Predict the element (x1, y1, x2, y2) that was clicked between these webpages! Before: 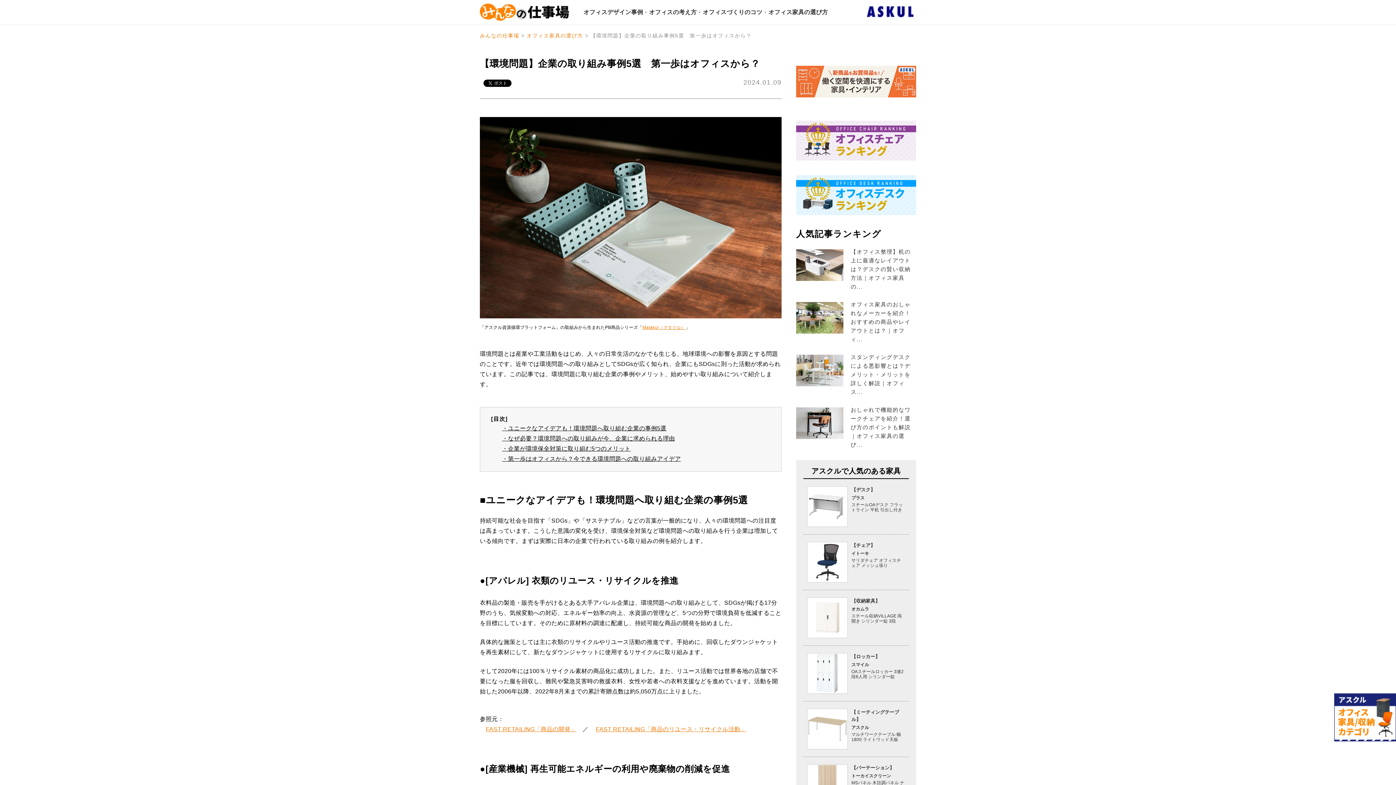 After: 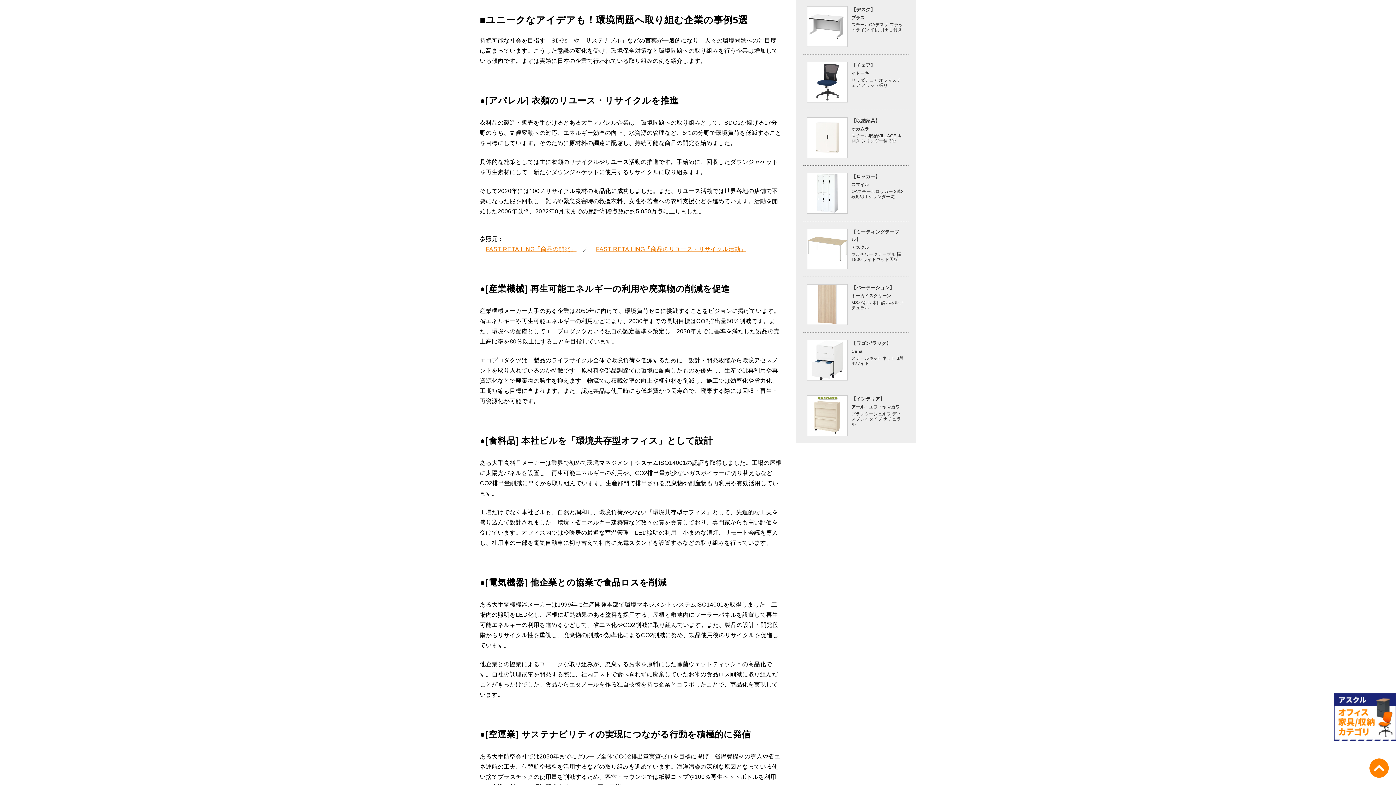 Action: bbox: (502, 425, 666, 431) label: ・ユニークなアイデアも！環境問題へ取り組む企業の事例5選